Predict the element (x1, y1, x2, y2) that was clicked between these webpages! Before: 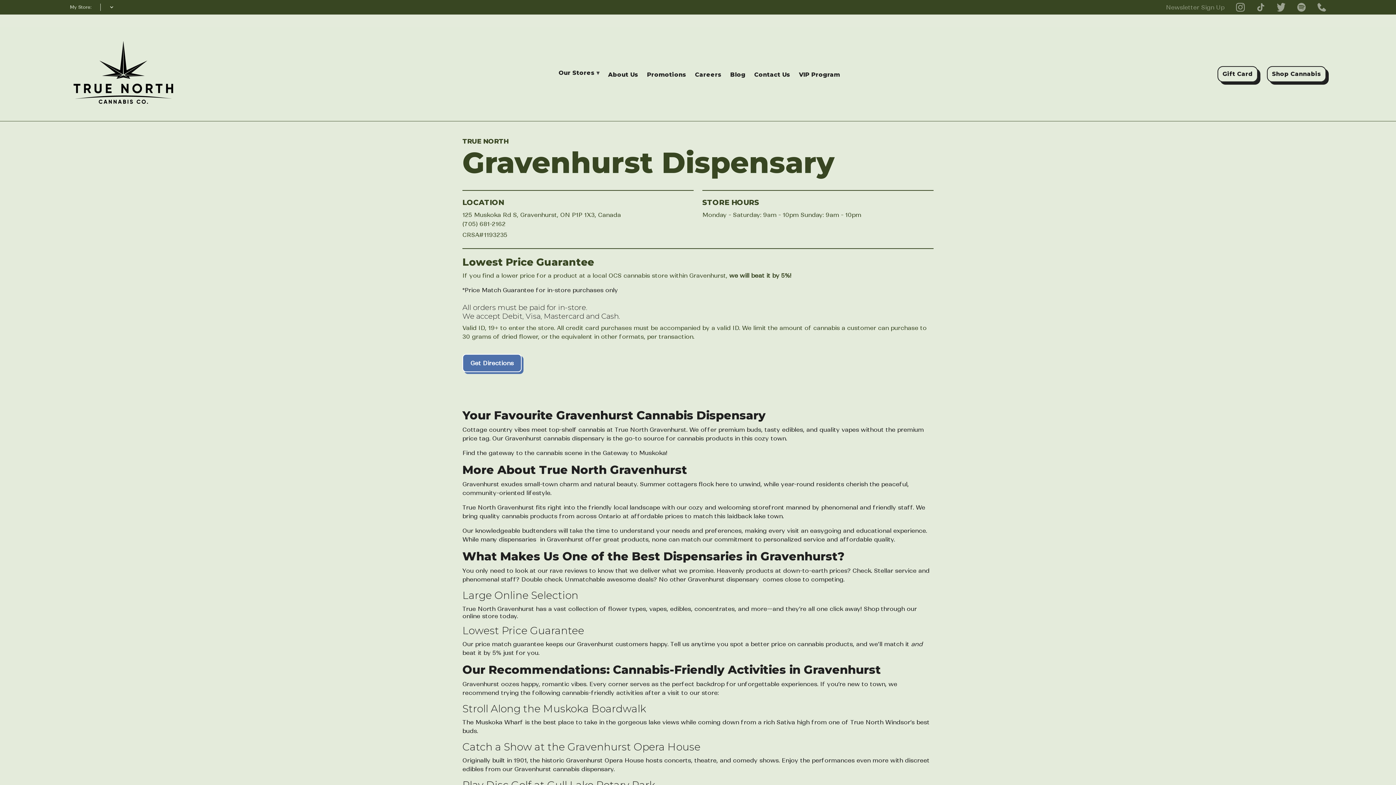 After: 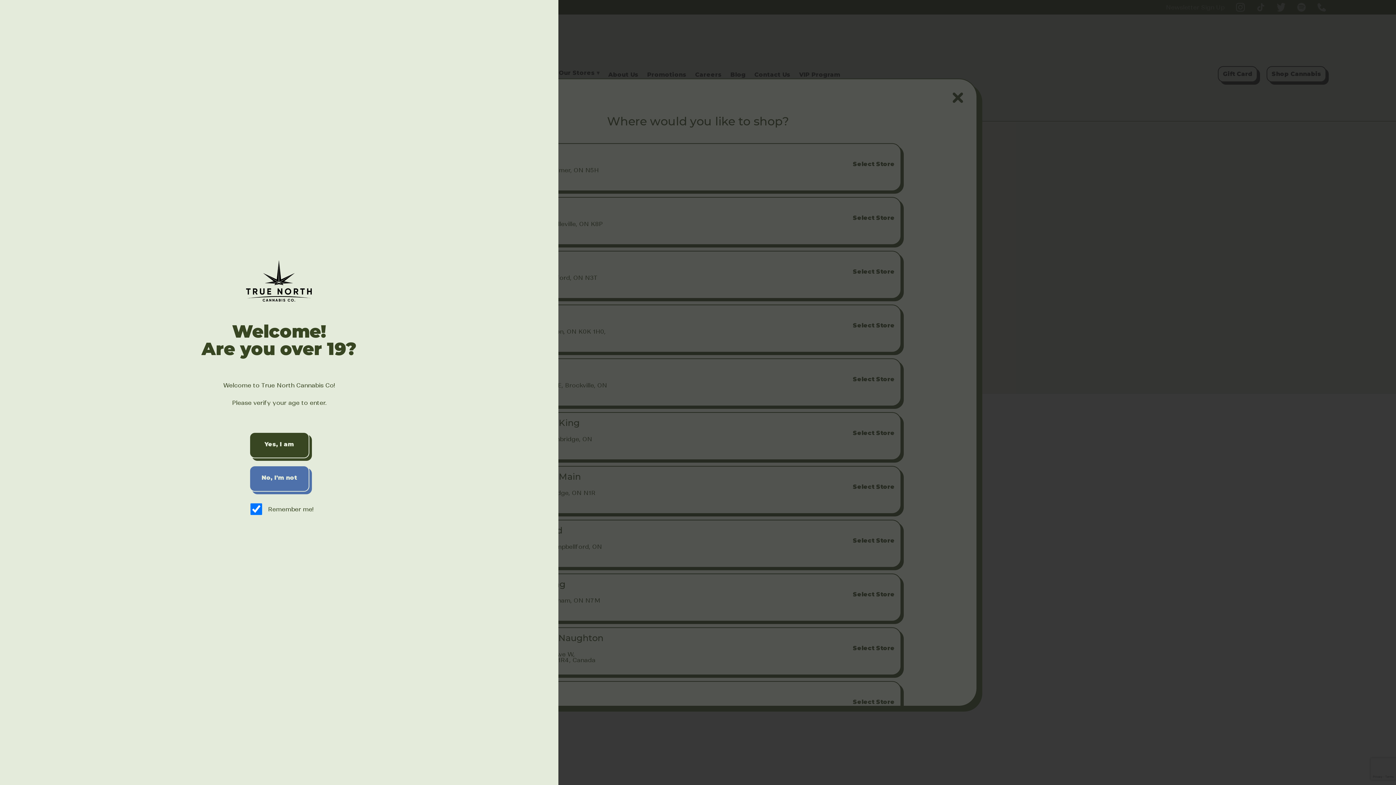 Action: bbox: (1236, 2, 1245, 11)